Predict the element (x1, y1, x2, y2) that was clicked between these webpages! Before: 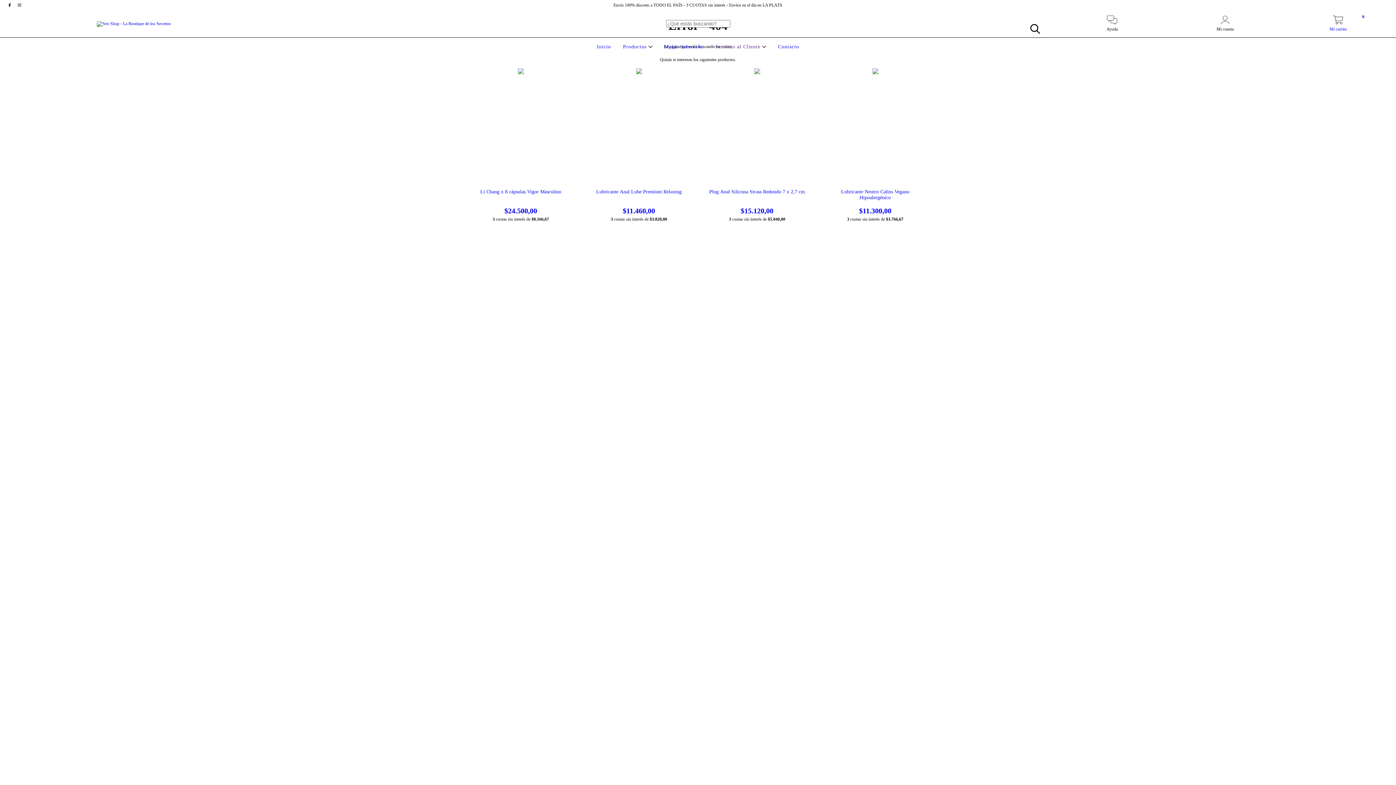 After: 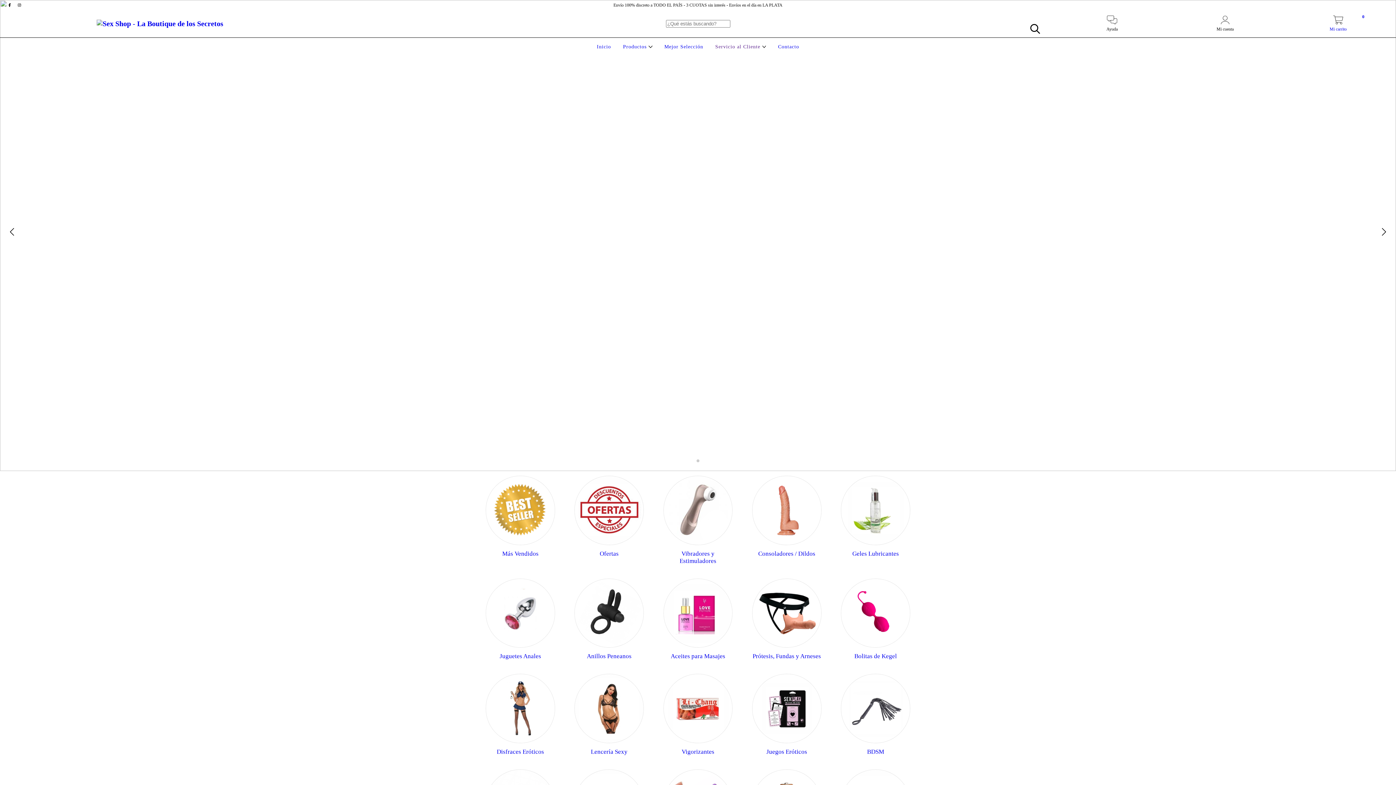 Action: label: Inicio bbox: (595, 44, 613, 49)